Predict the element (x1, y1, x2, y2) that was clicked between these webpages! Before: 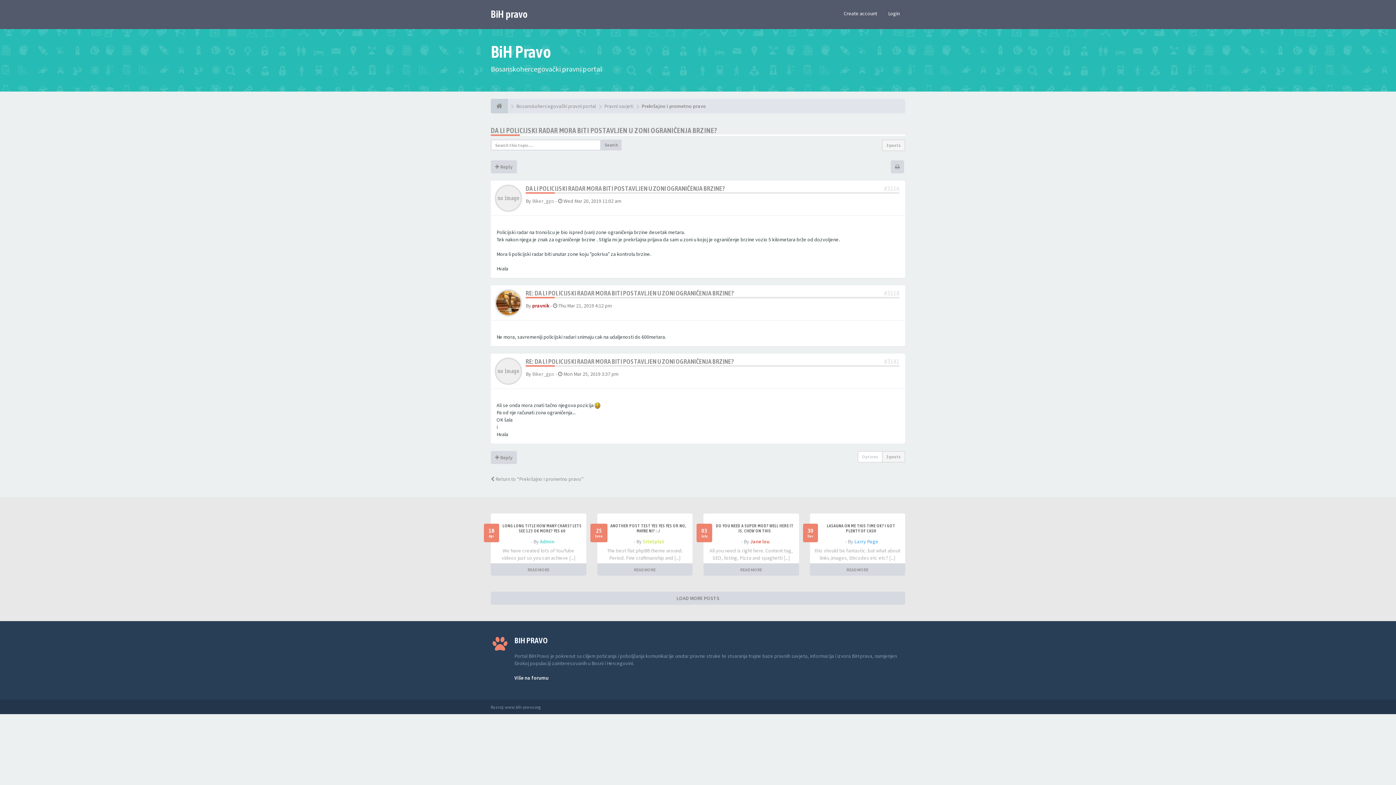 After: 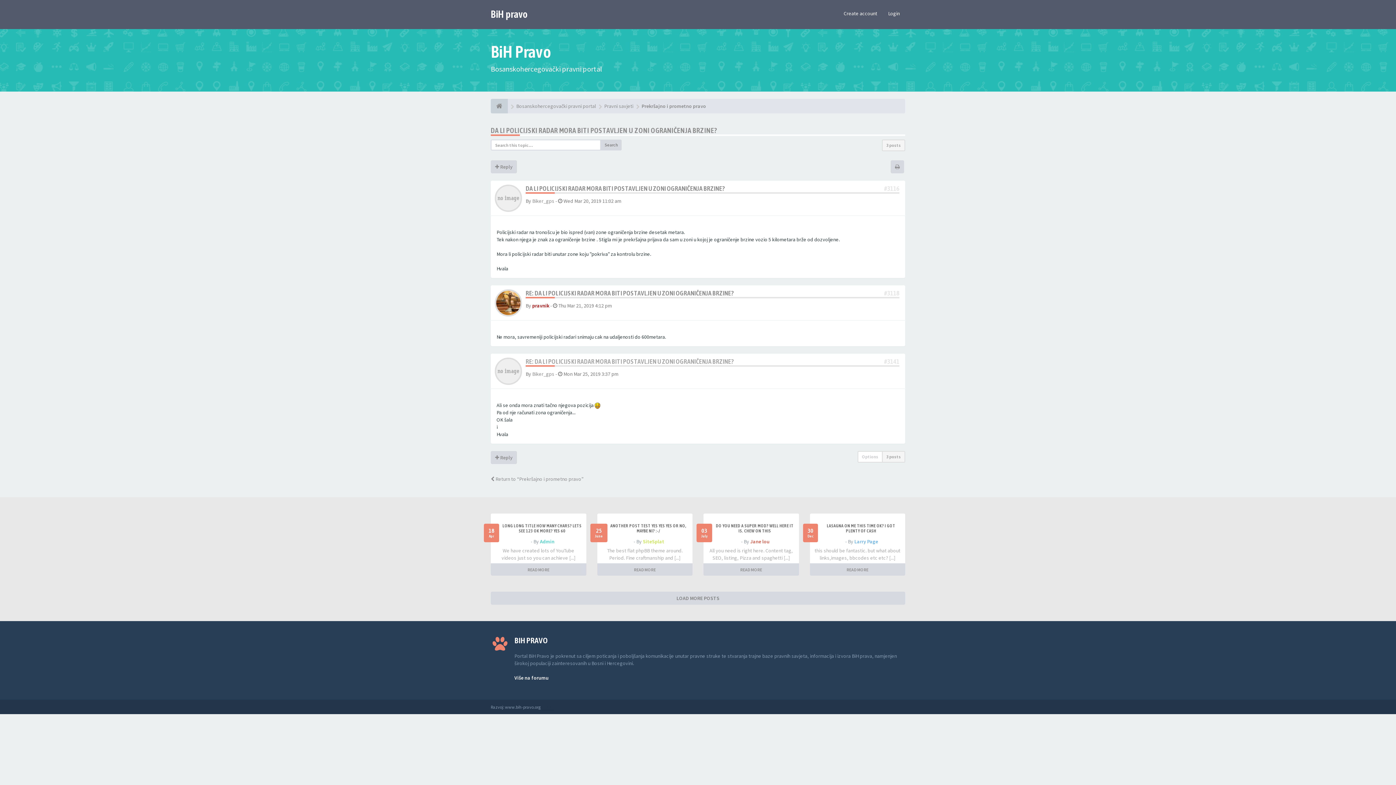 Action: bbox: (525, 357, 734, 365) label: RE: DA LI POLICIJSKI RADAR MORA BITI POSTAVLJEN U ZONI OGRANIČENJA BRZINE?